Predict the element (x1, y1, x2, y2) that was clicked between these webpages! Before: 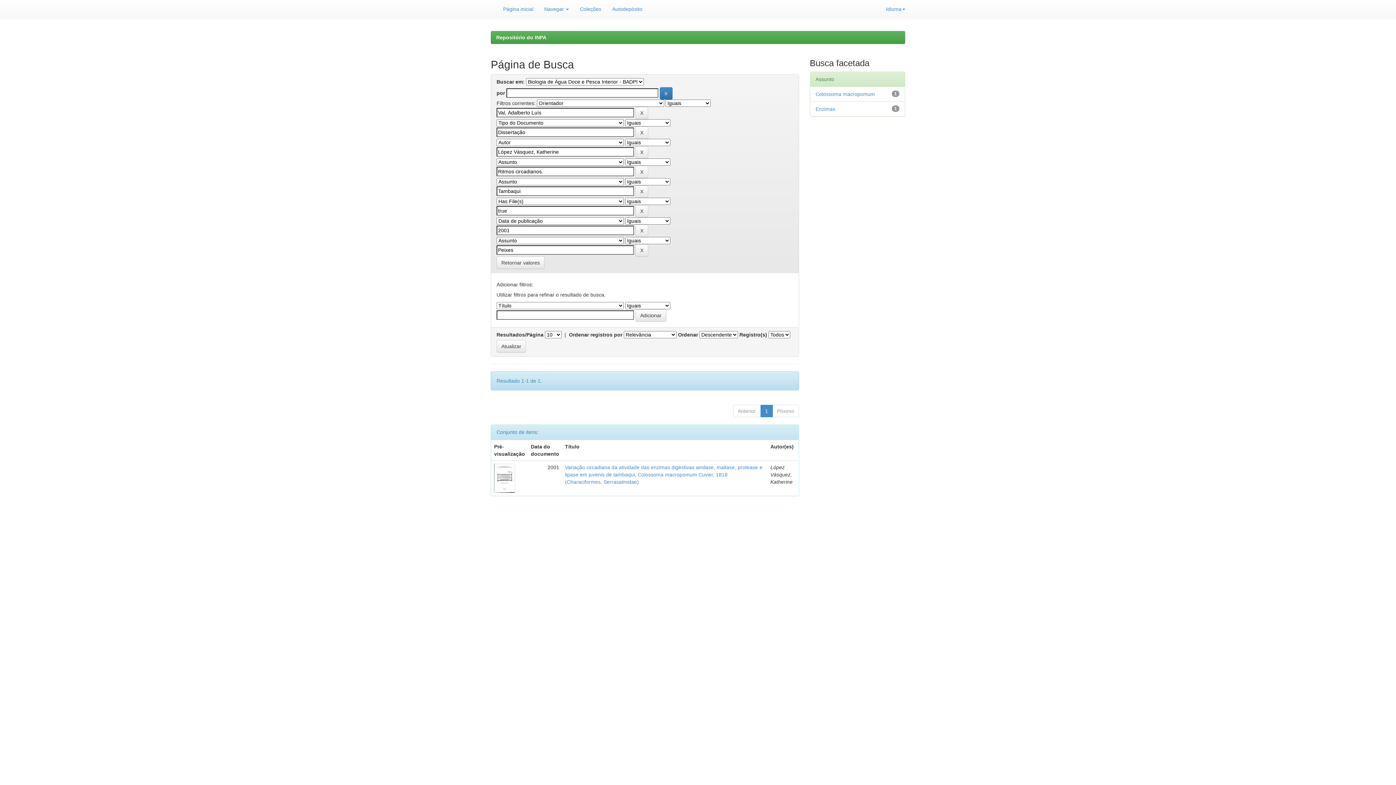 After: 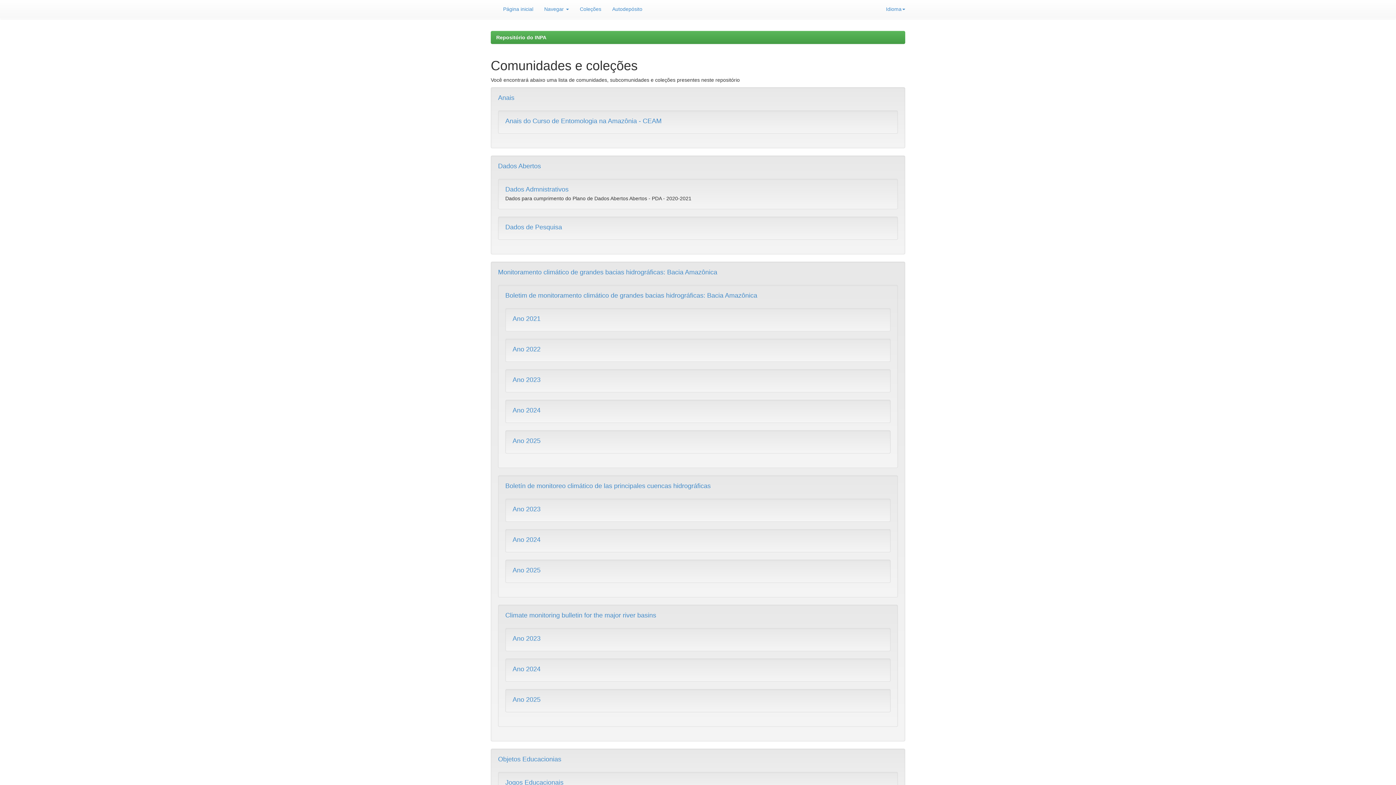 Action: bbox: (574, 0, 606, 18) label: Coleções